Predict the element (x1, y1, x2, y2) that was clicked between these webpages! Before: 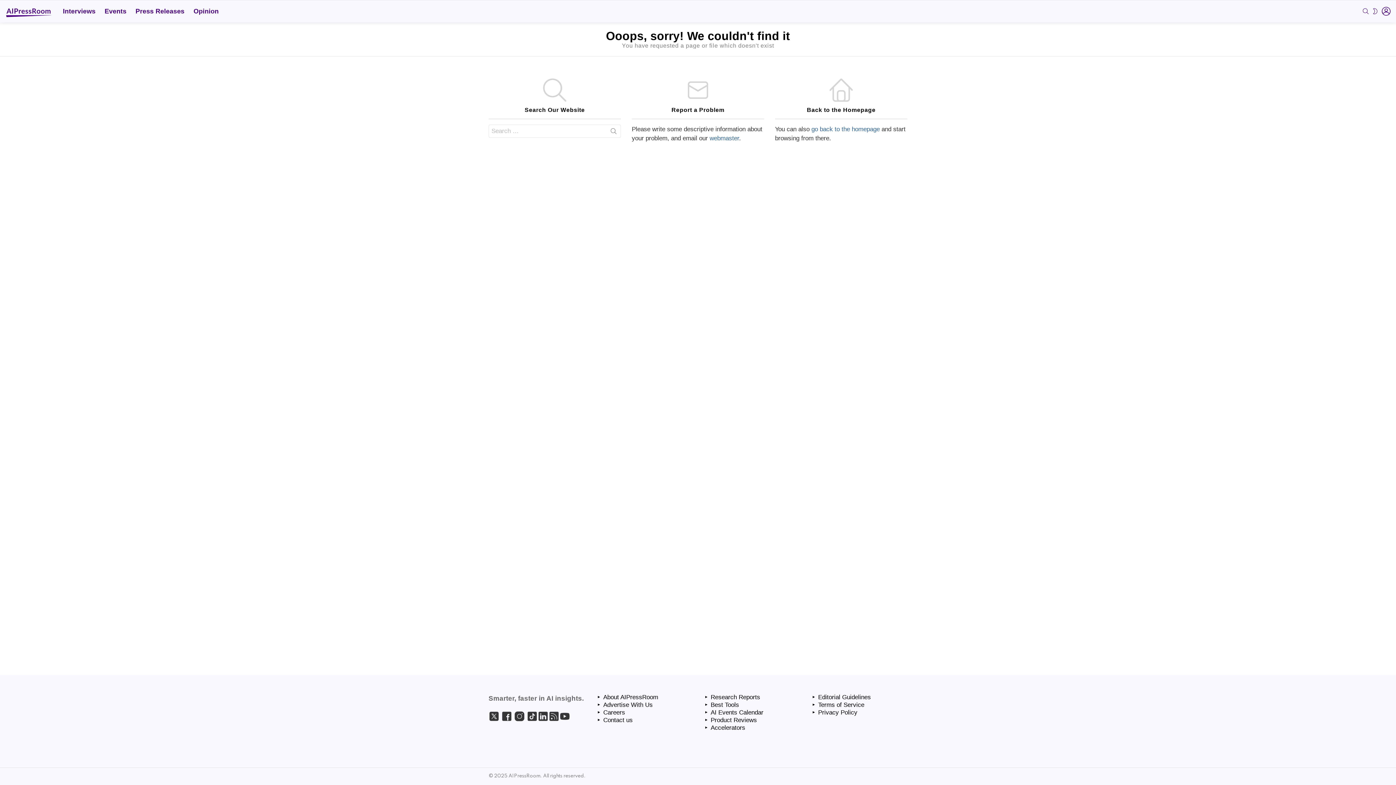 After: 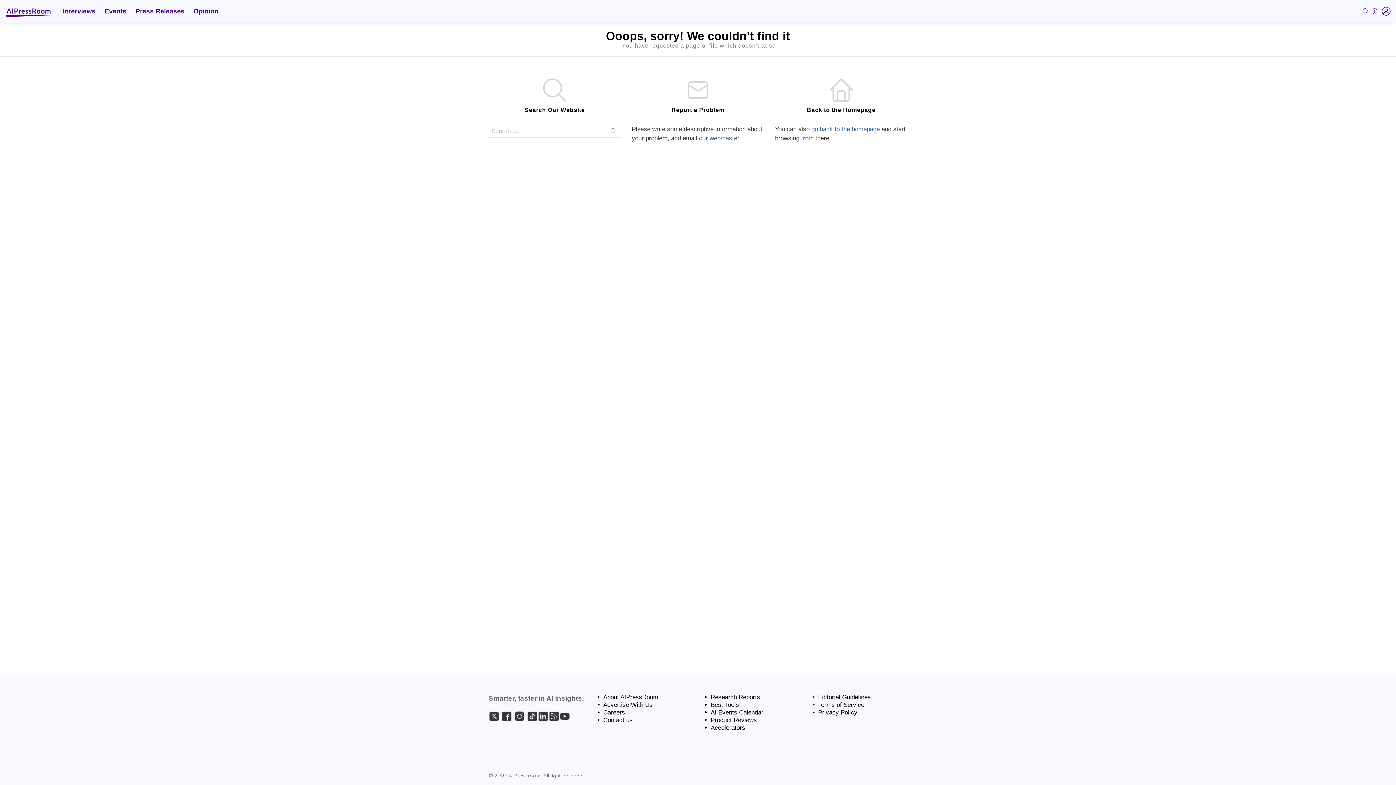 Action: bbox: (514, 716, 525, 723)